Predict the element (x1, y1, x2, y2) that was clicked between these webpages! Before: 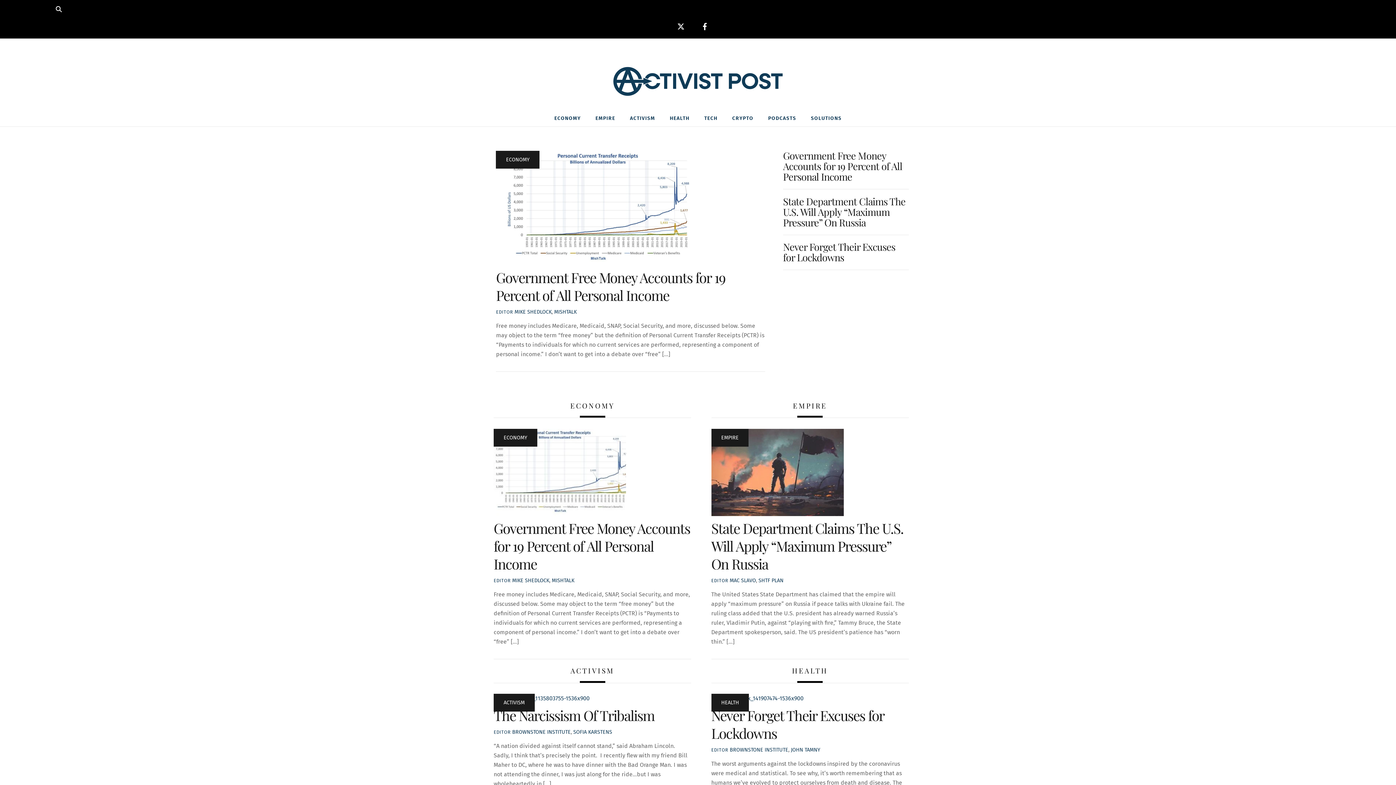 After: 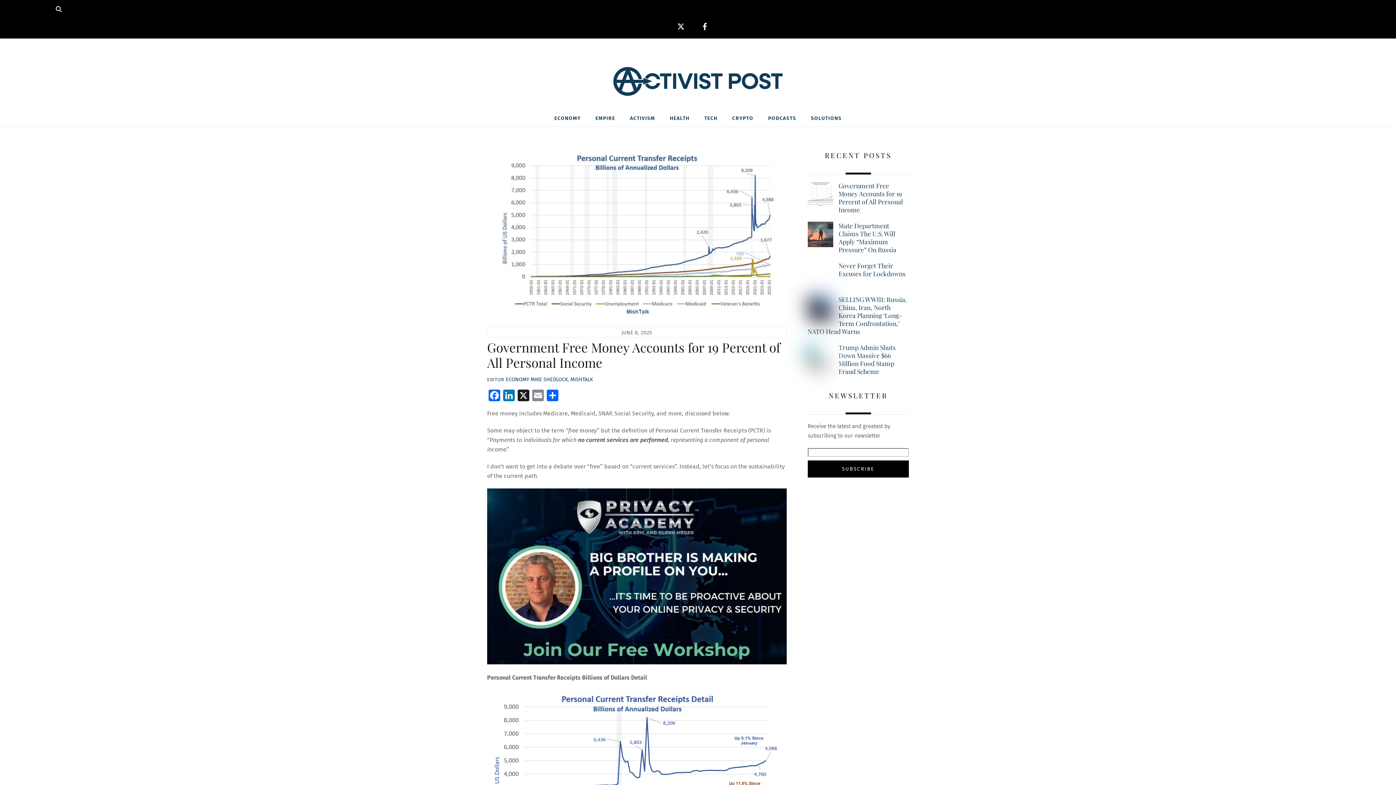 Action: bbox: (496, 268, 725, 304) label: Government Free Money Accounts for 19 Percent of All Personal Income